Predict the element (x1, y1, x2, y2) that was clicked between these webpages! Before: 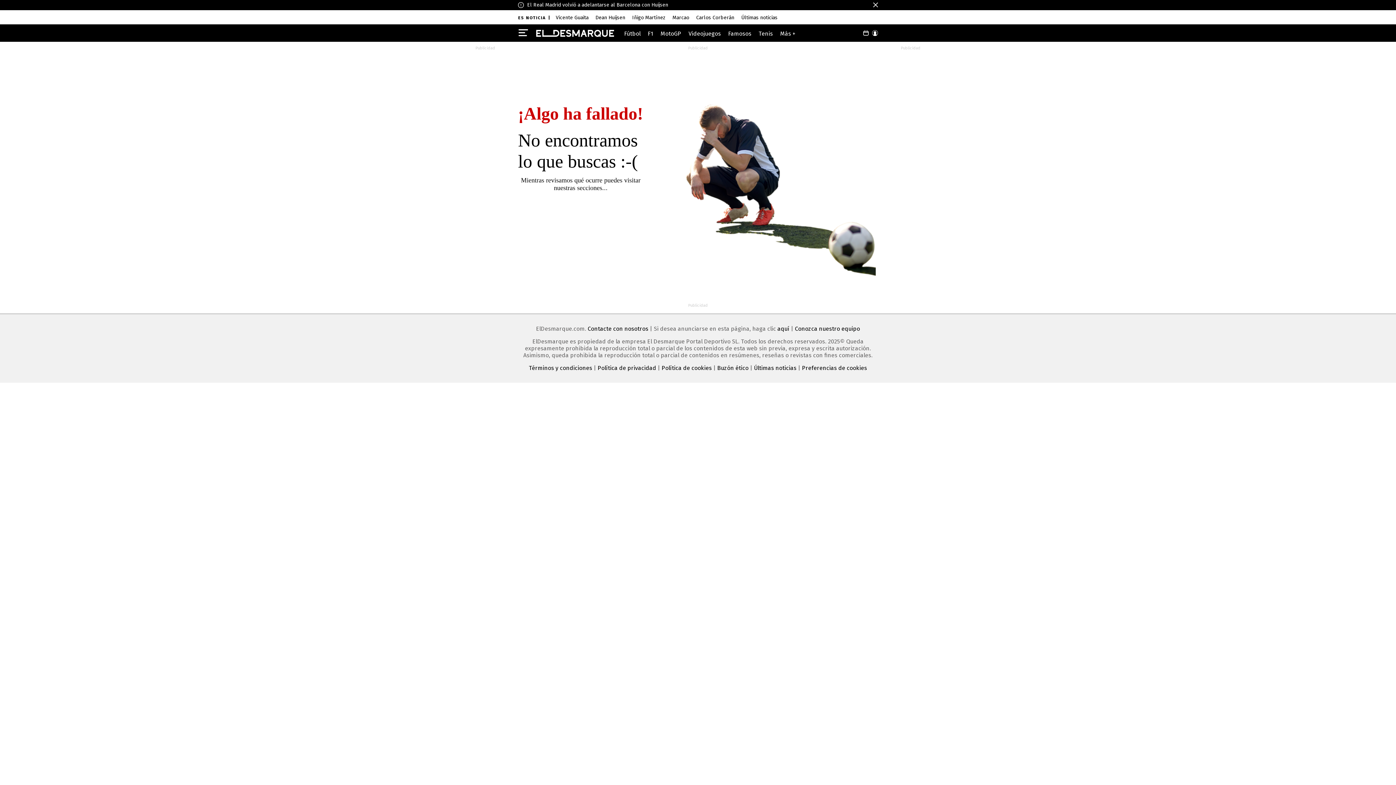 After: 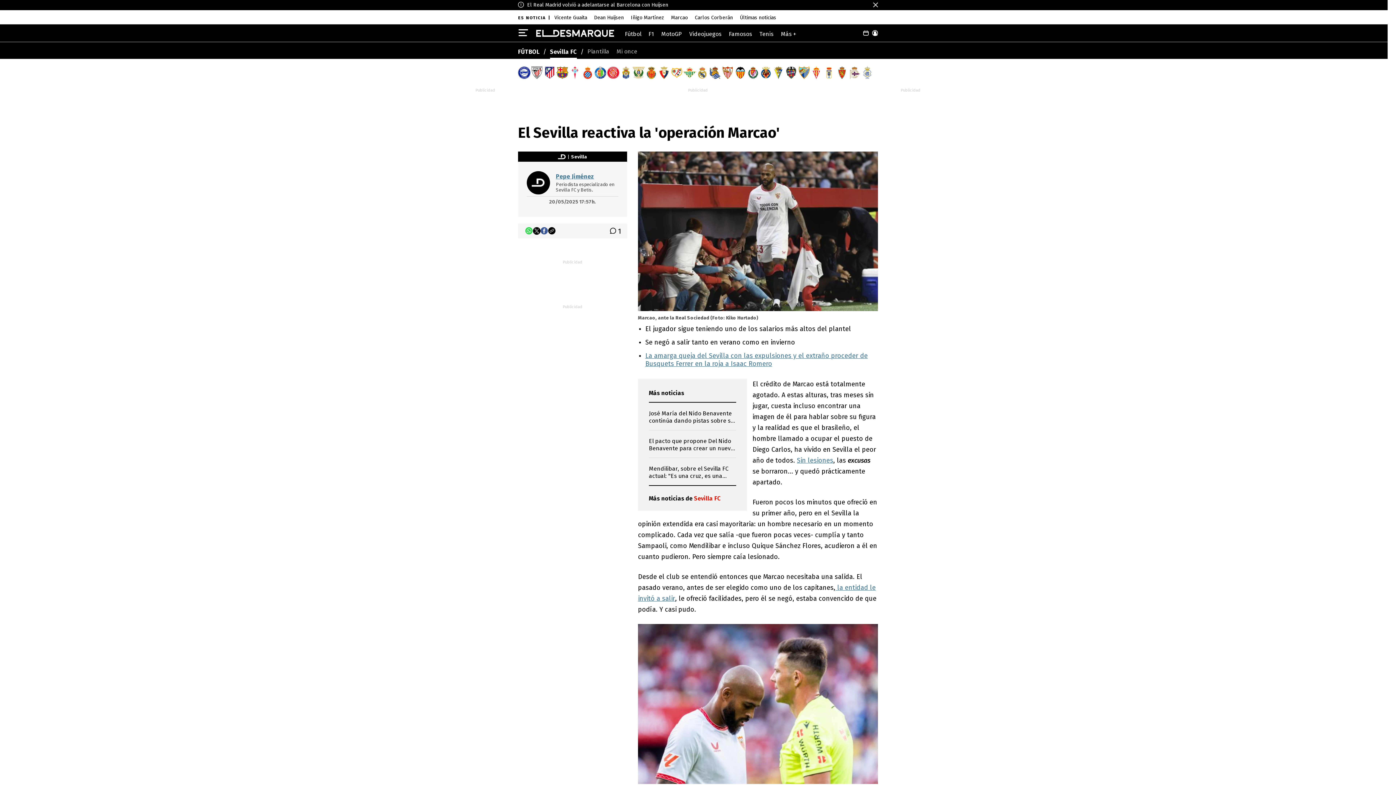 Action: bbox: (672, 14, 689, 20) label: Marcao